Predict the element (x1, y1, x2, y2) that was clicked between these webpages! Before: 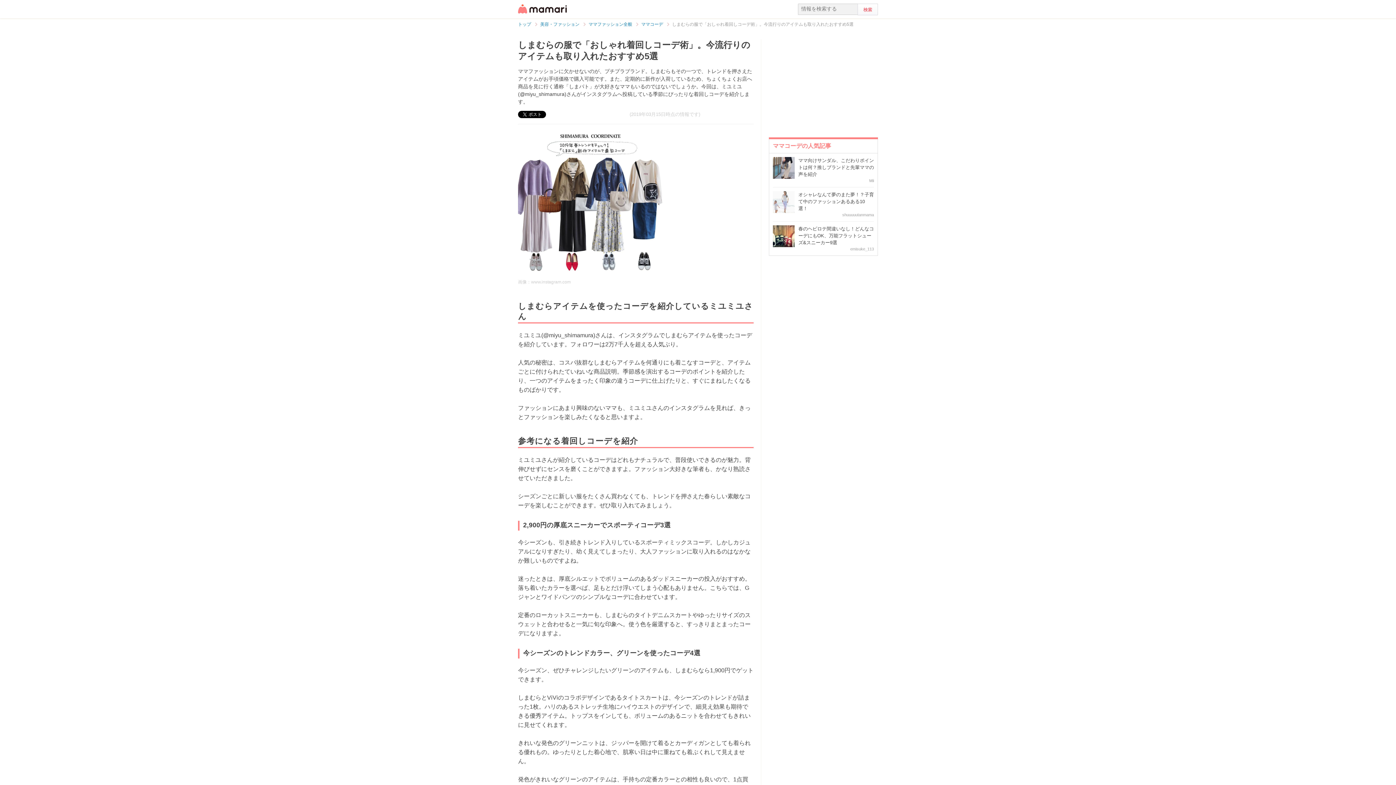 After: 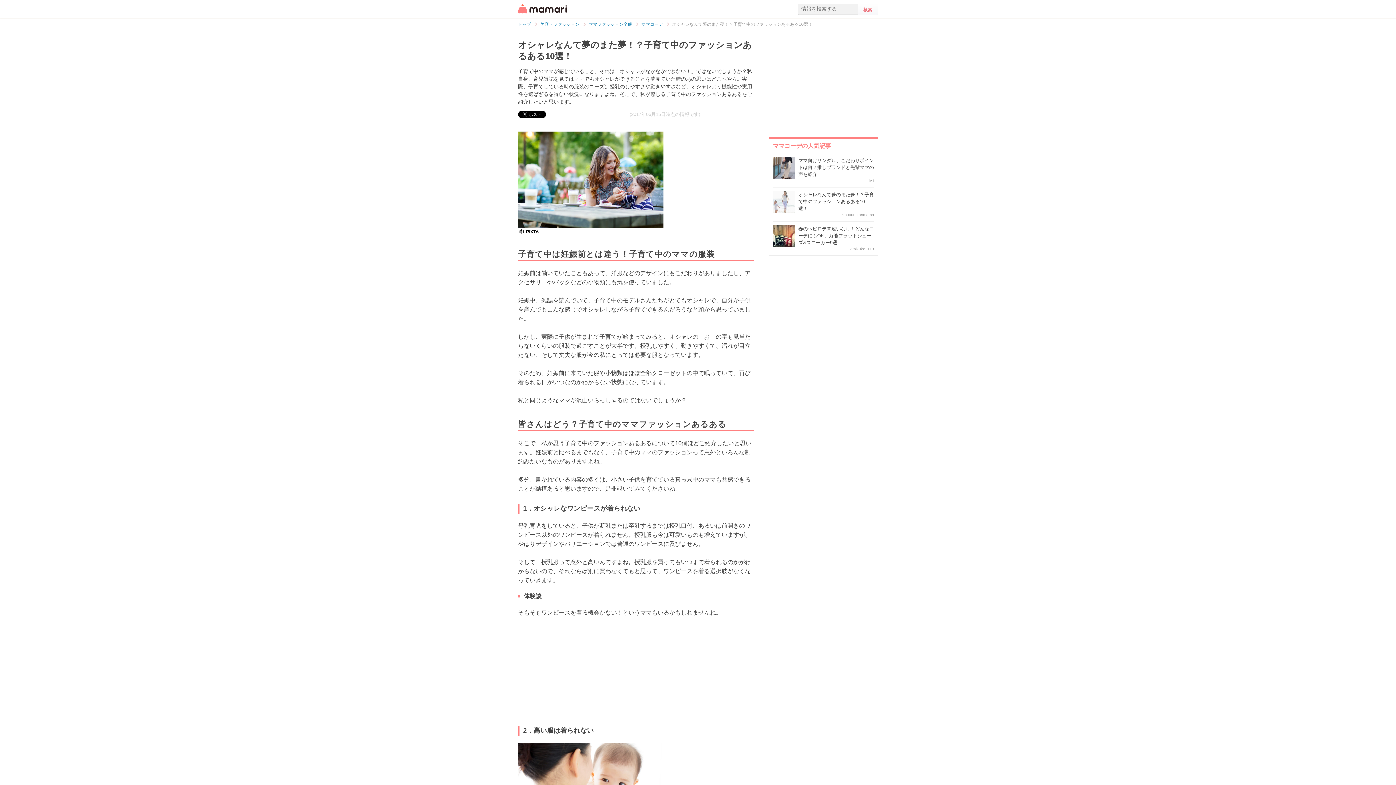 Action: bbox: (798, 192, 874, 211) label: オシャレなんて夢のまた夢！？子育て中のファッションあるある10選！